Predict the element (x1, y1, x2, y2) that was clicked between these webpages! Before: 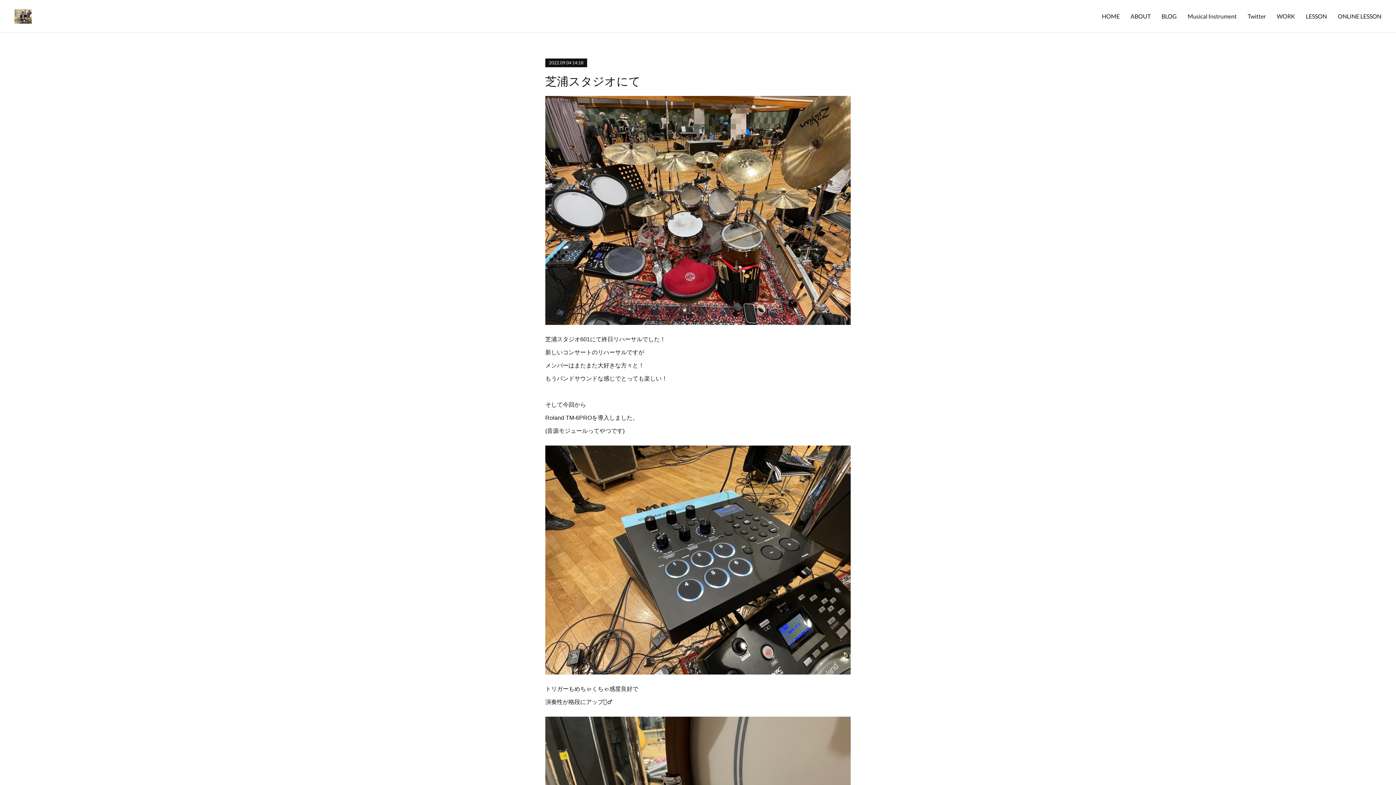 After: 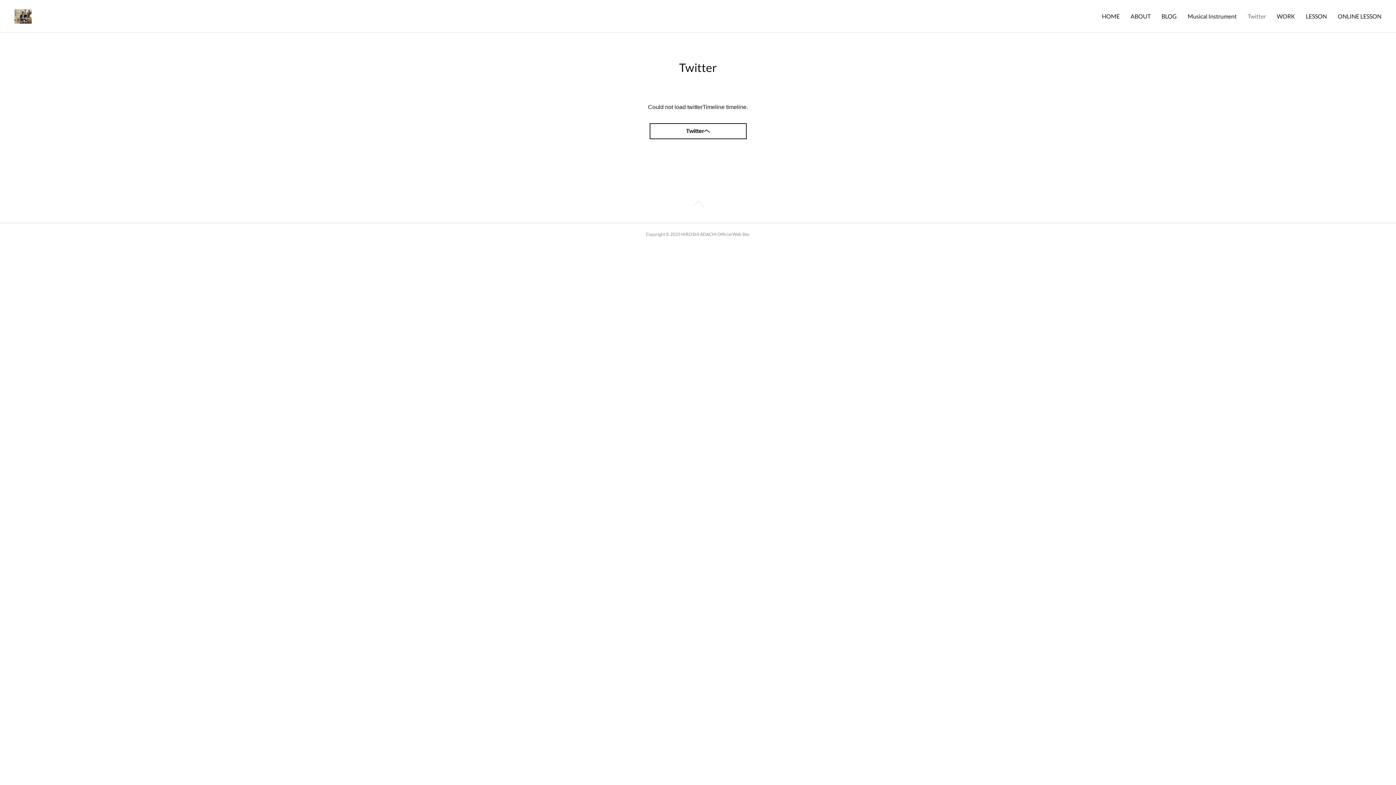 Action: bbox: (1242, 5, 1271, 27) label: Twitter